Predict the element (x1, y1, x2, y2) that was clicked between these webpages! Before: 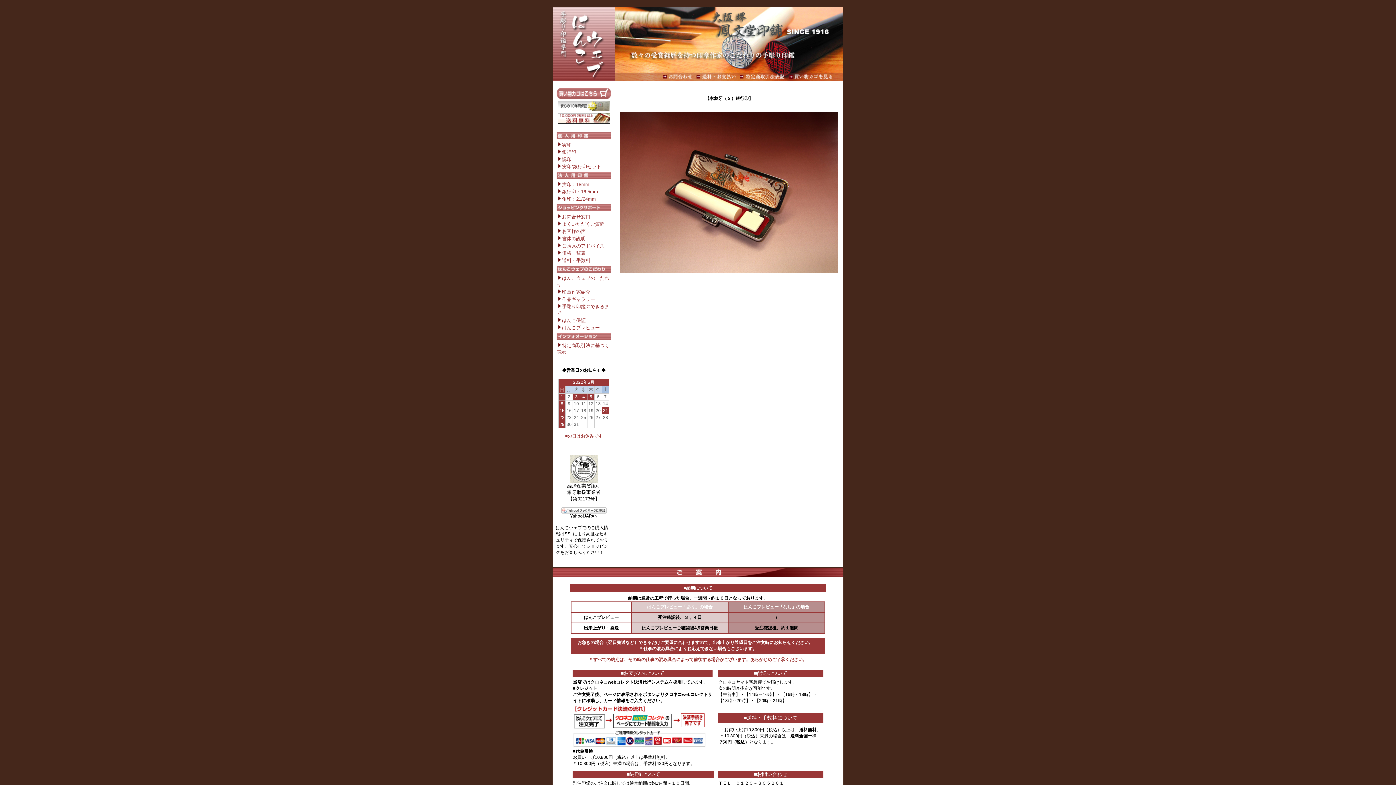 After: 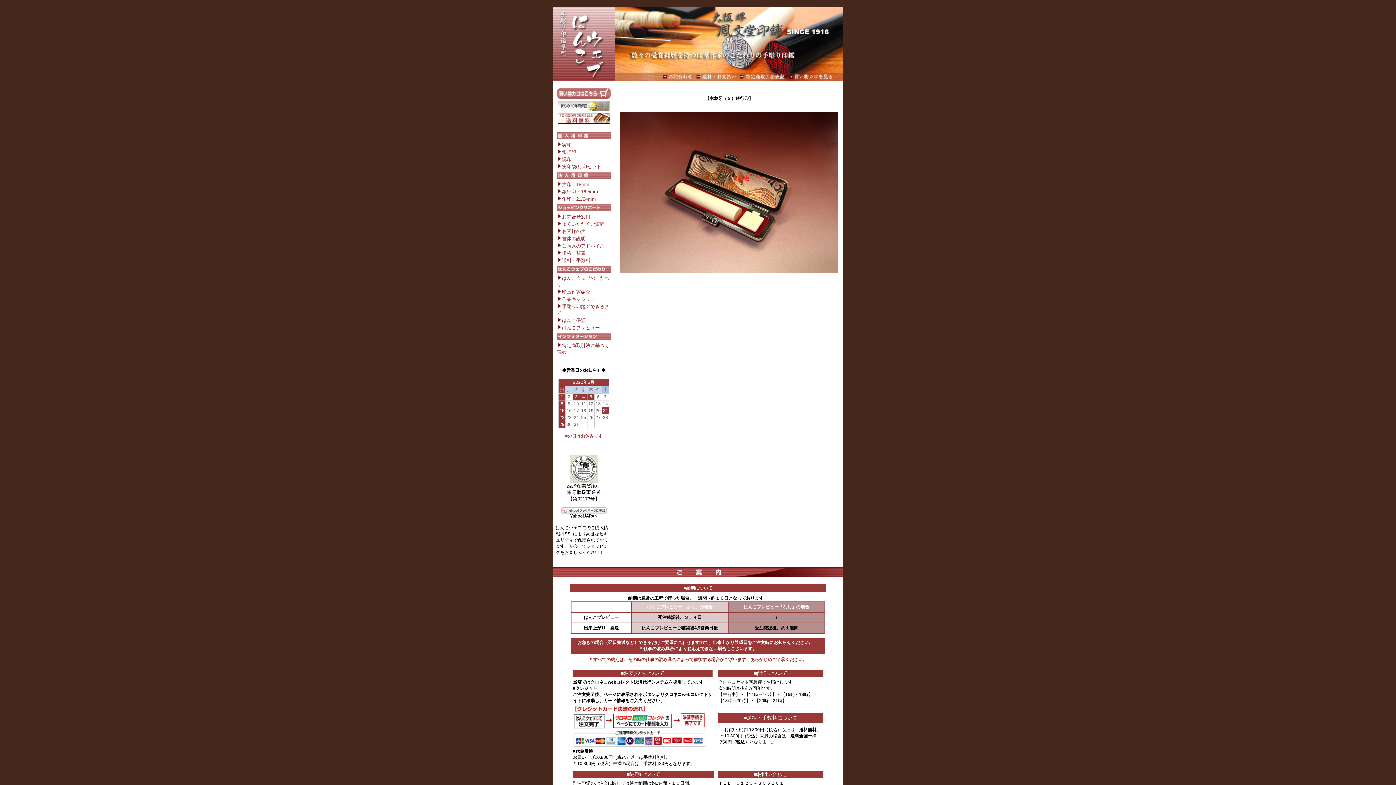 Action: label: Yahoo!JAPAN bbox: (570, 513, 597, 518)